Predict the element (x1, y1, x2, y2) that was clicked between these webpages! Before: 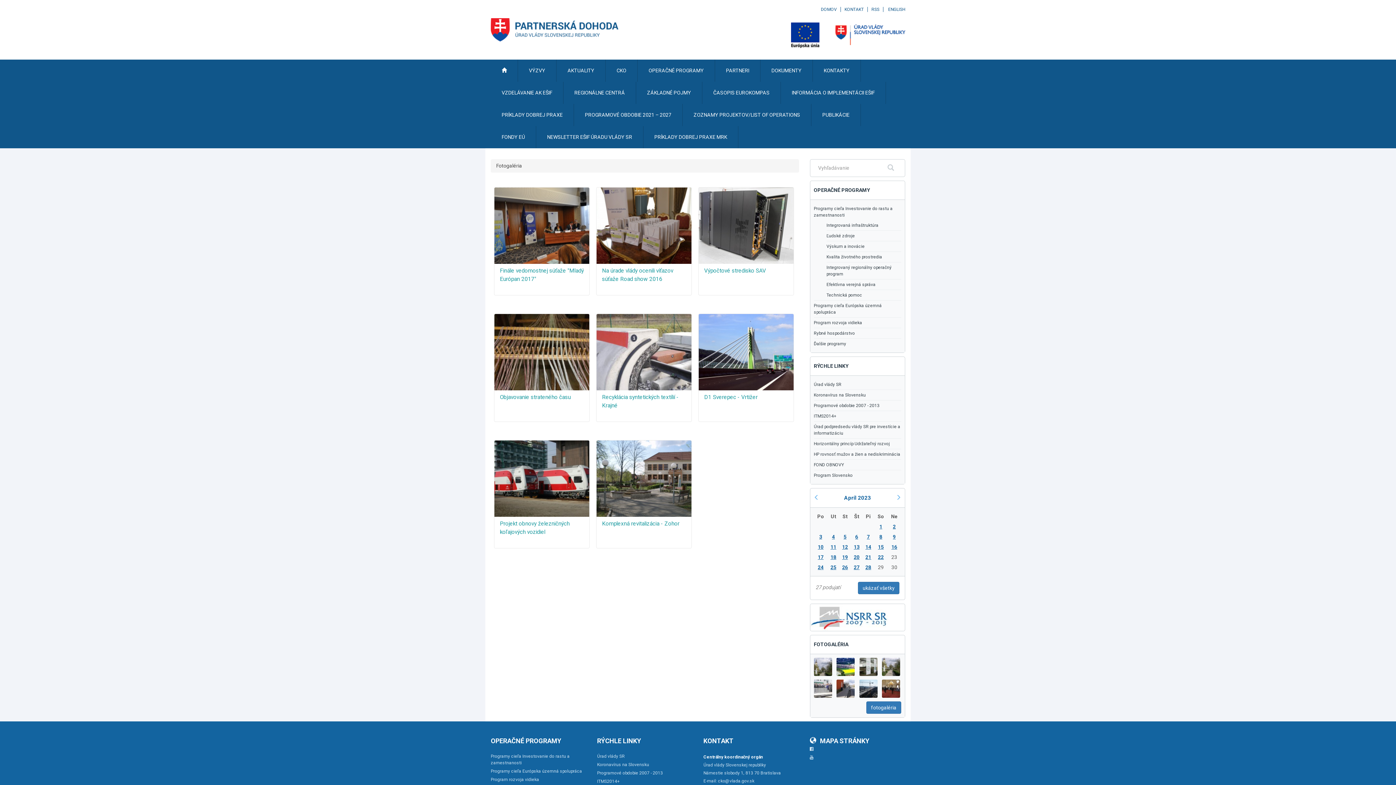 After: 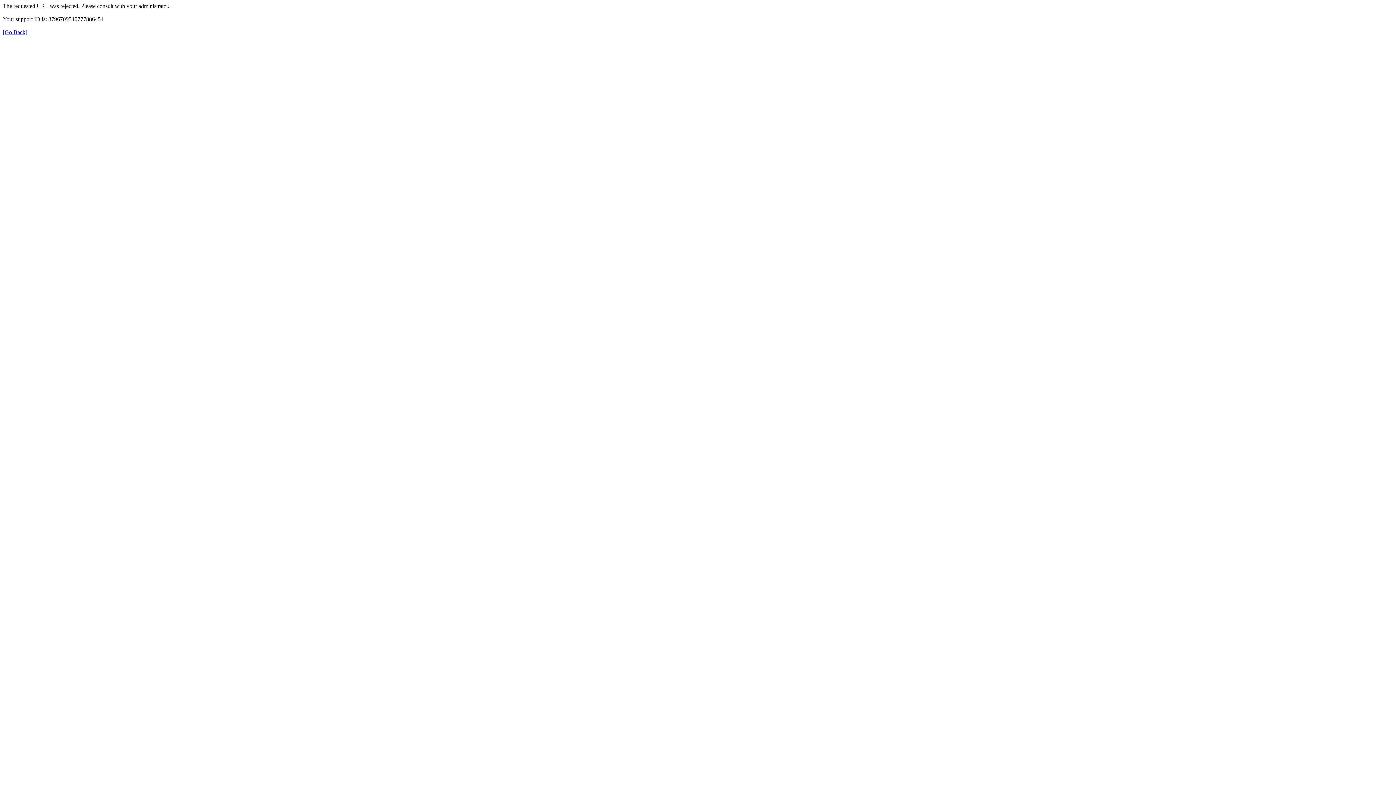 Action: label: HP rovnosť mužov a žien a nediskriminácia bbox: (814, 449, 901, 459)